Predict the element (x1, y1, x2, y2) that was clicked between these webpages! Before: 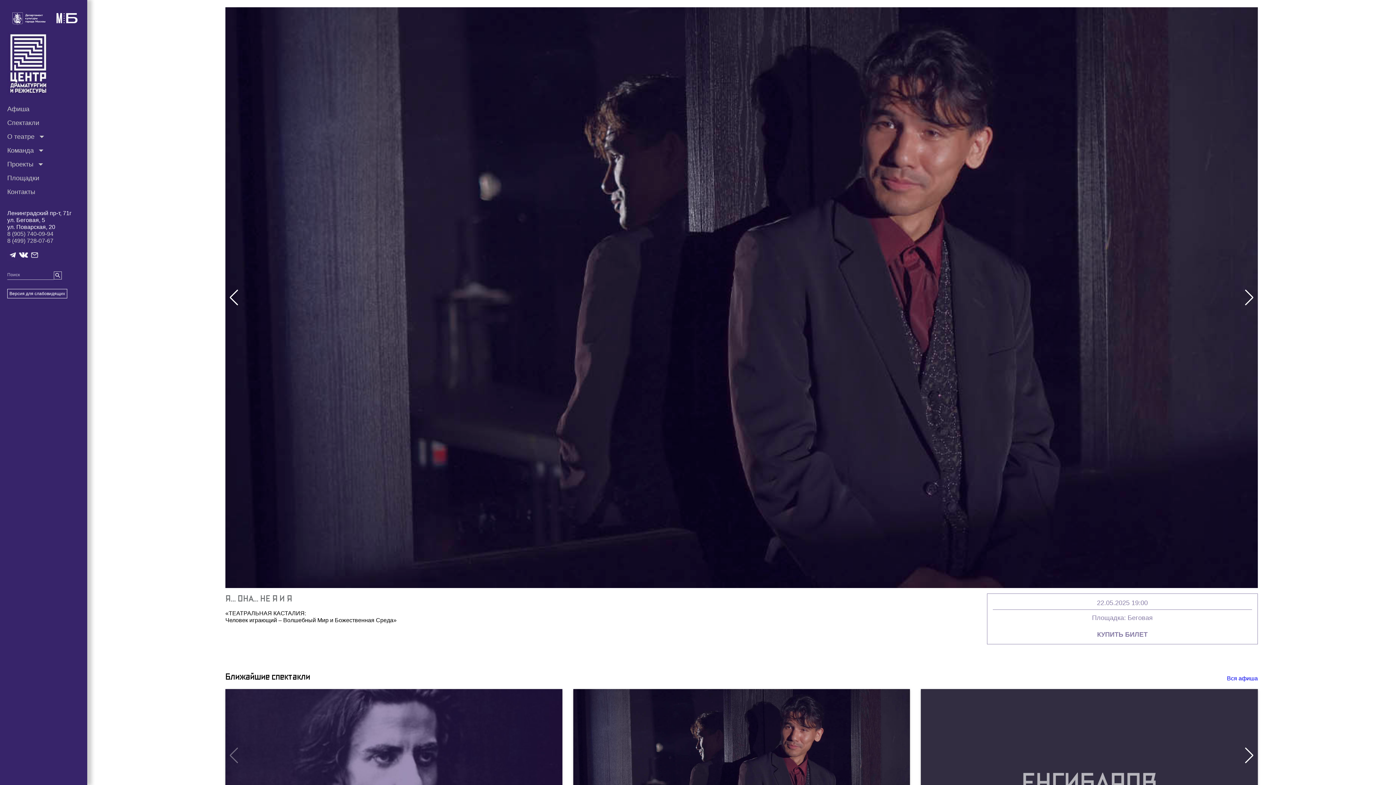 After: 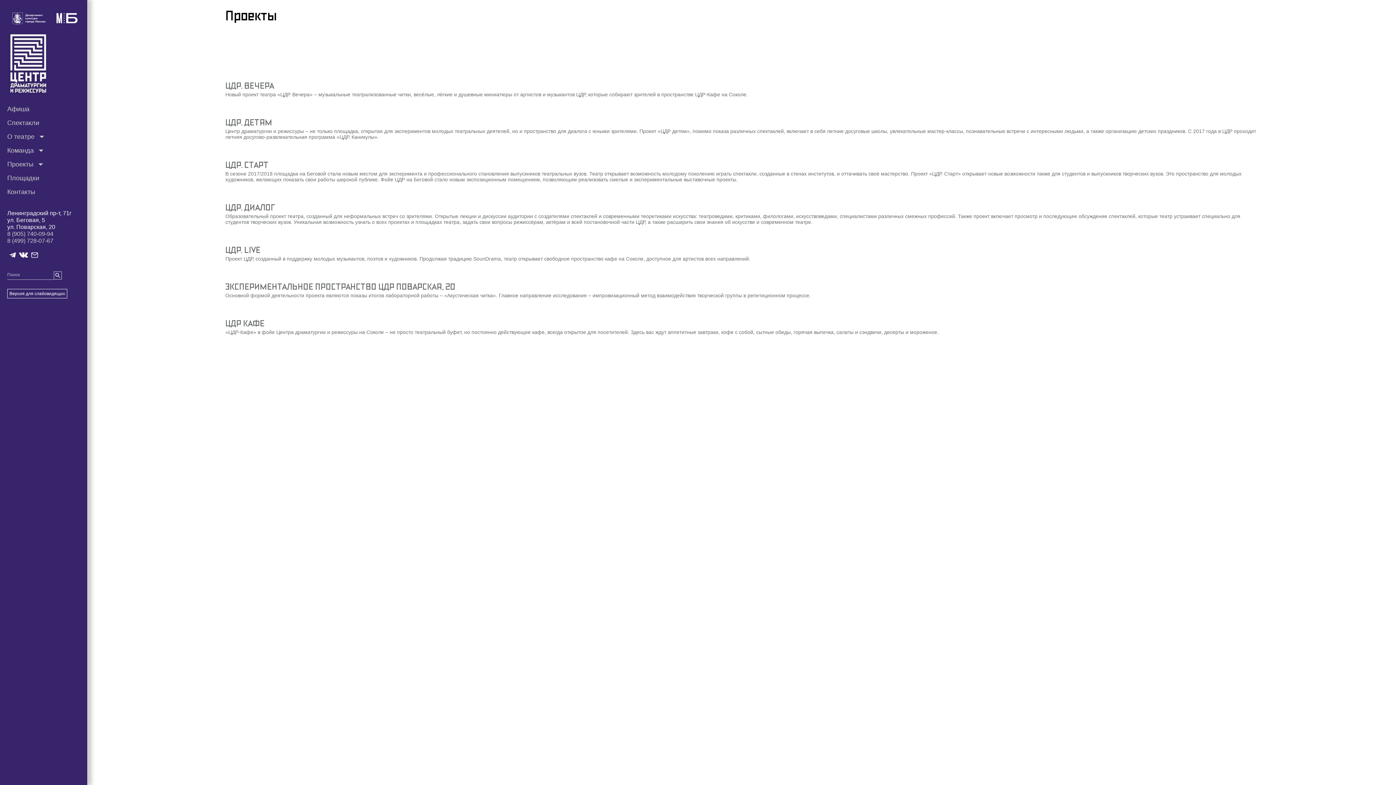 Action: label: Проекты bbox: (7, 157, 33, 171)